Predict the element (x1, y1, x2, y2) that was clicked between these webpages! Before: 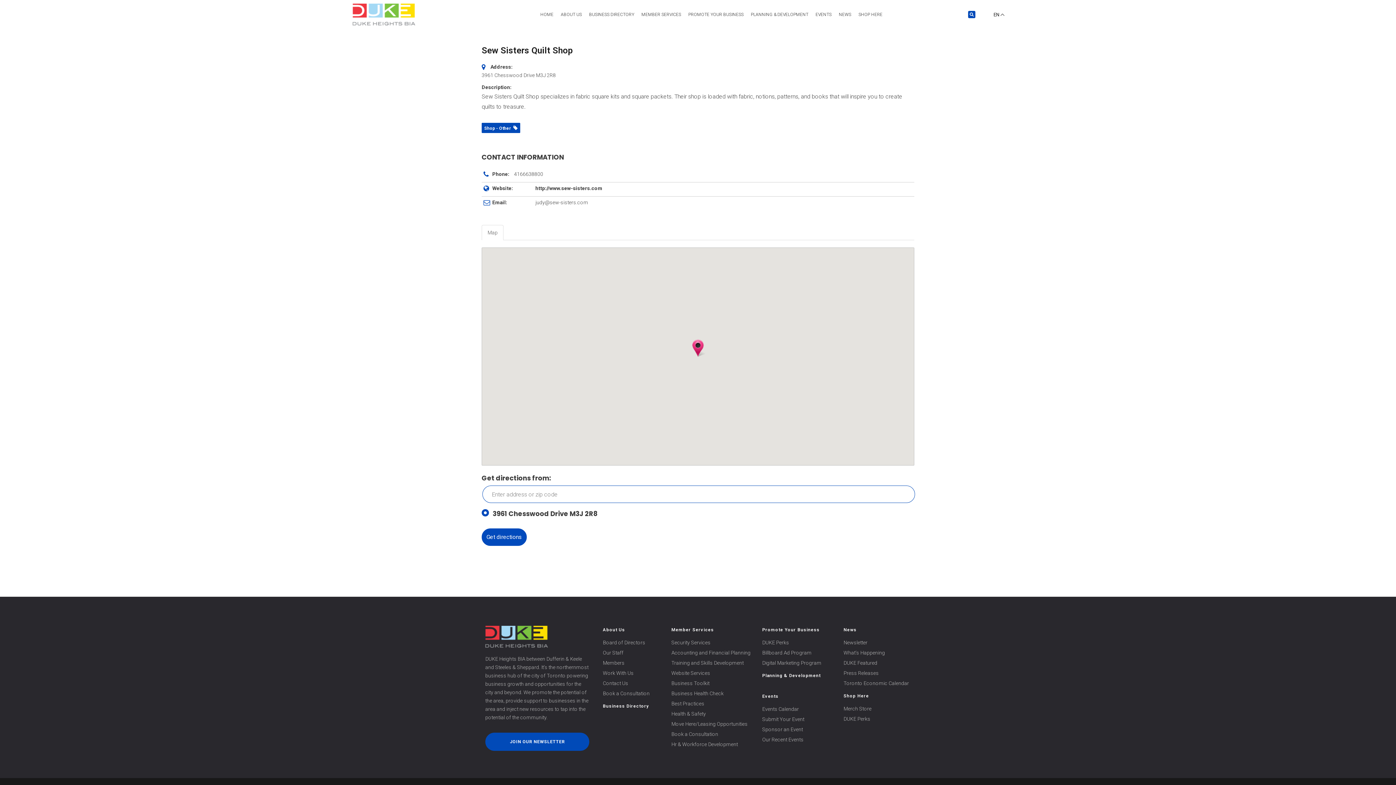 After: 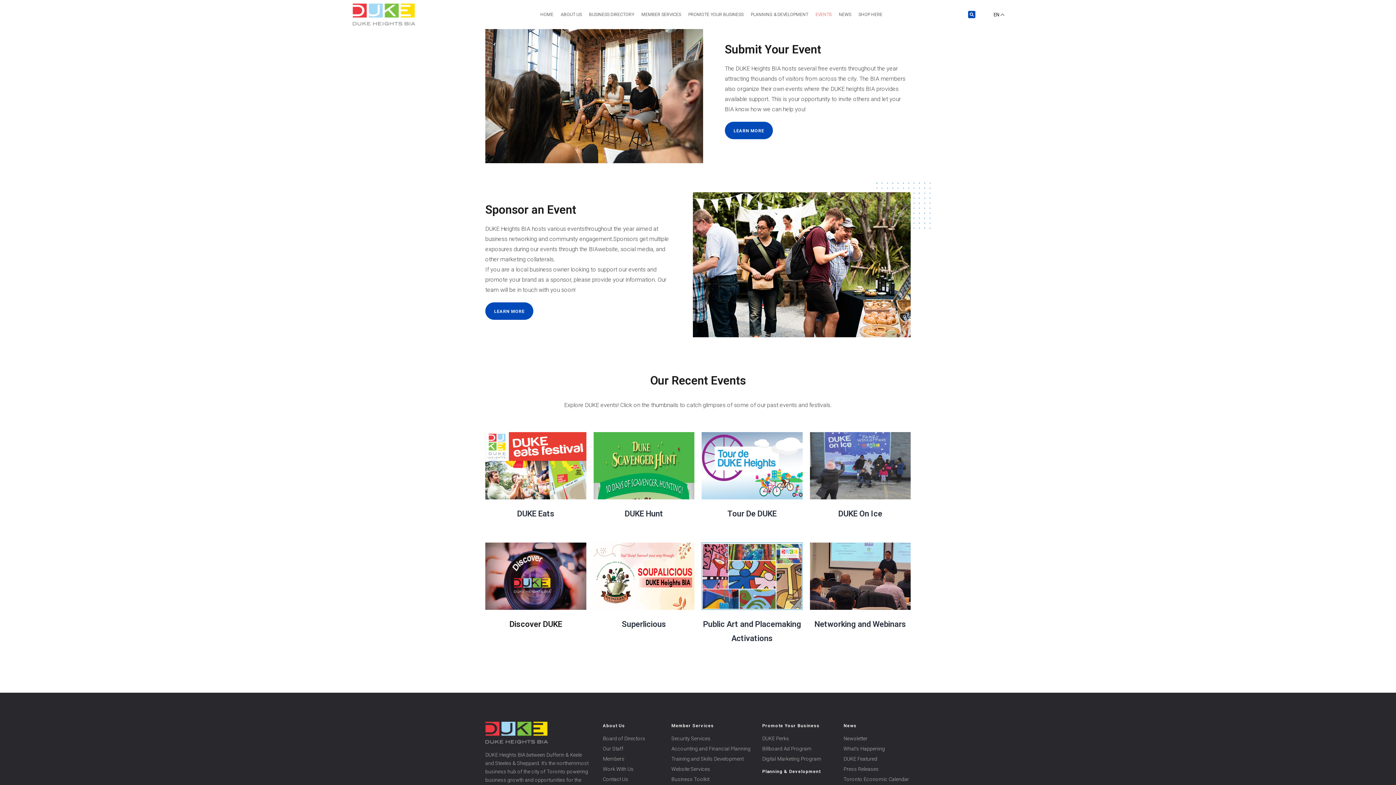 Action: bbox: (762, 716, 804, 722) label: Submit Your Event